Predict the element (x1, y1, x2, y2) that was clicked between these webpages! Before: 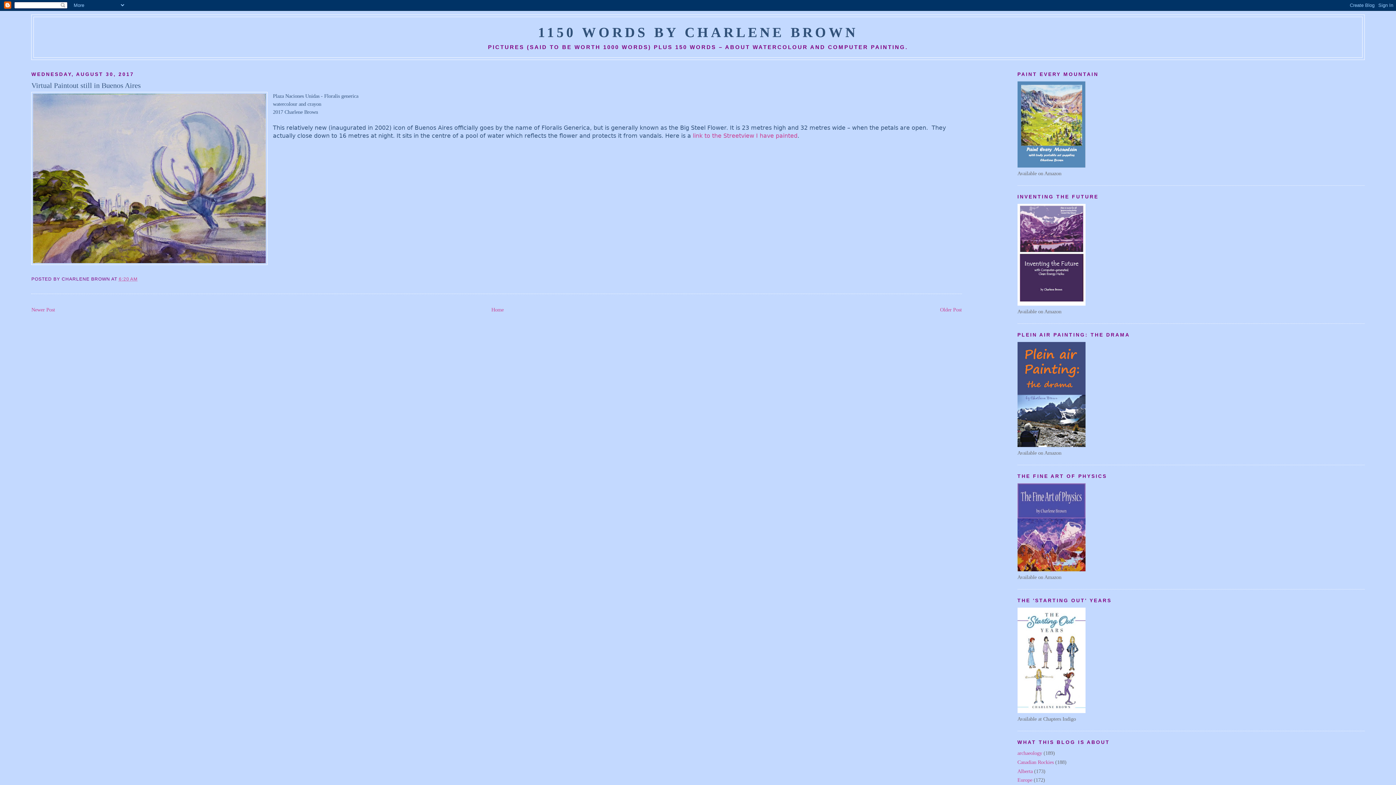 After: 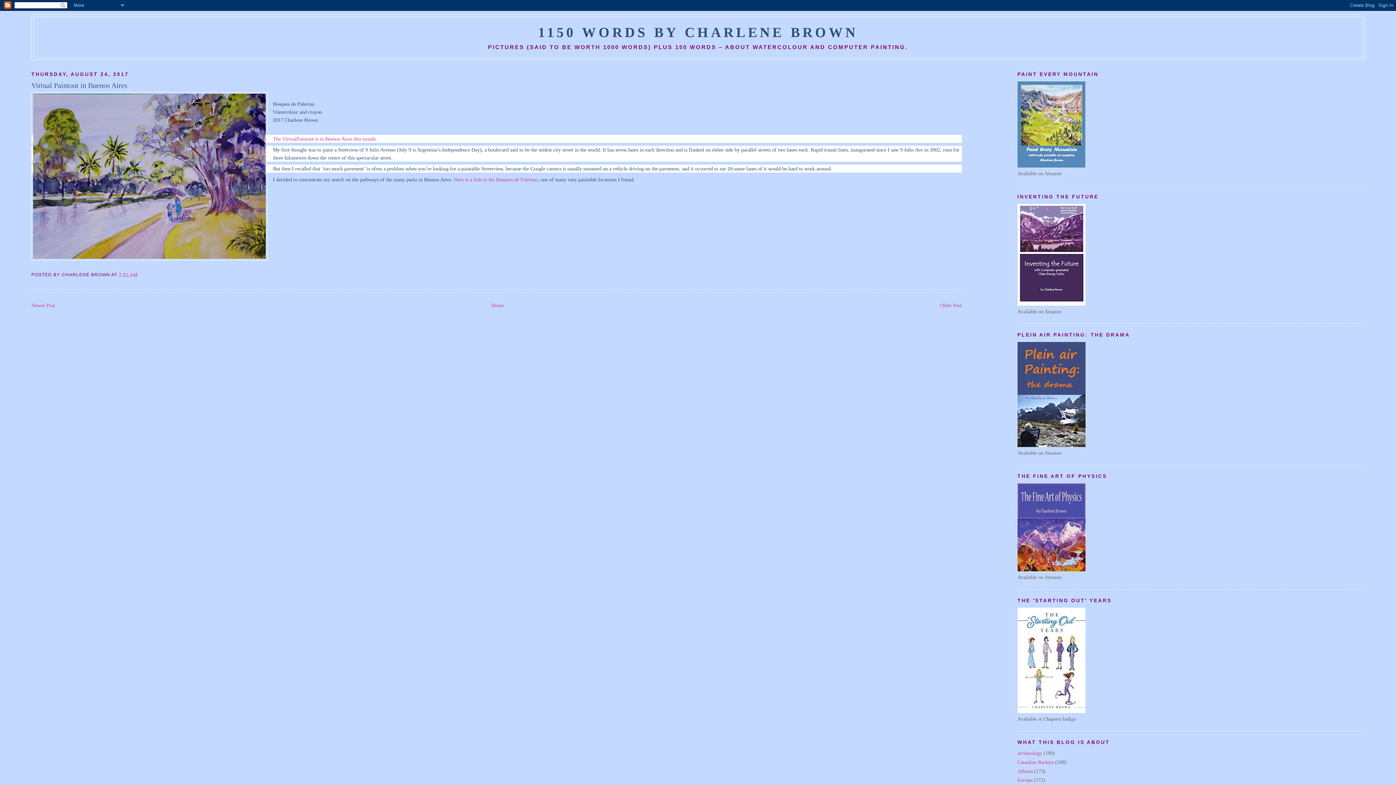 Action: bbox: (940, 307, 962, 312) label: Older Post